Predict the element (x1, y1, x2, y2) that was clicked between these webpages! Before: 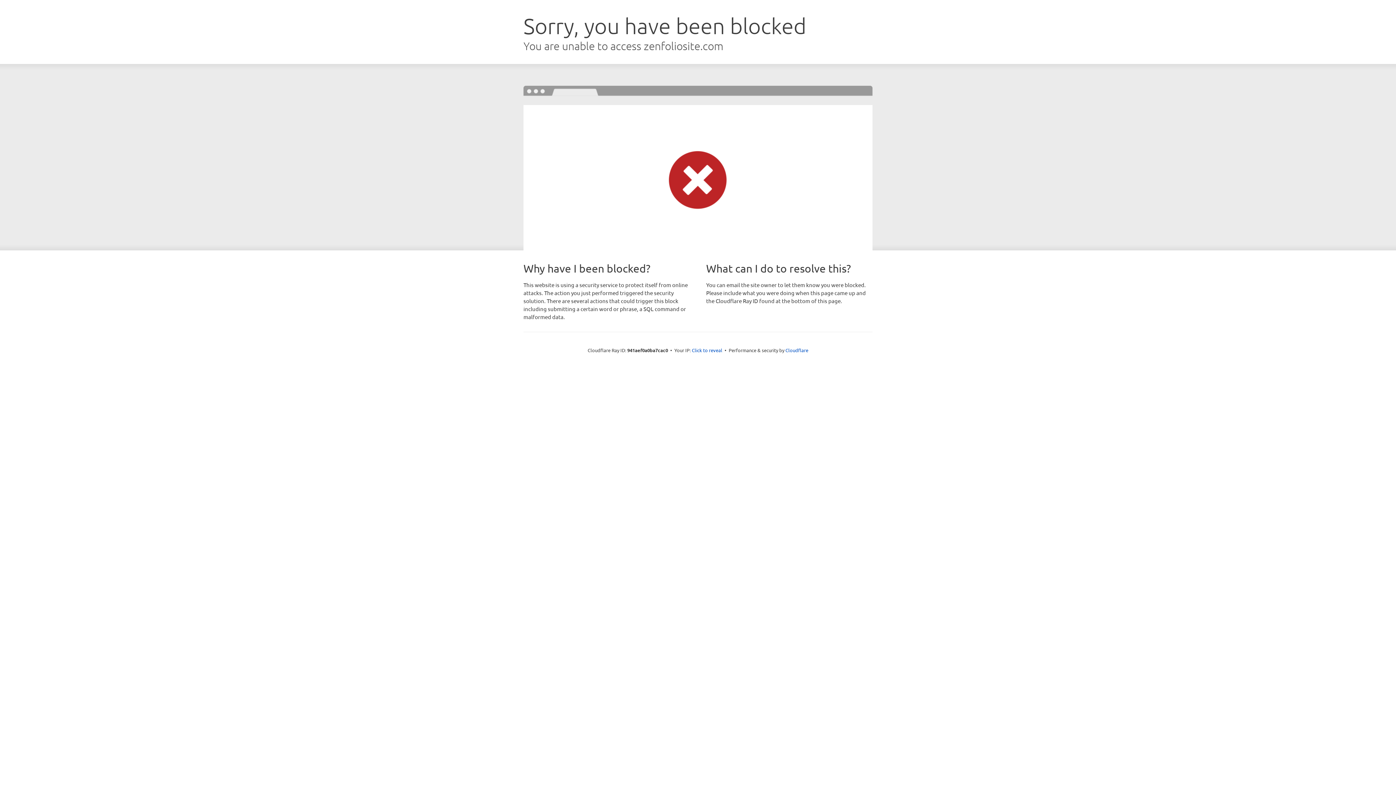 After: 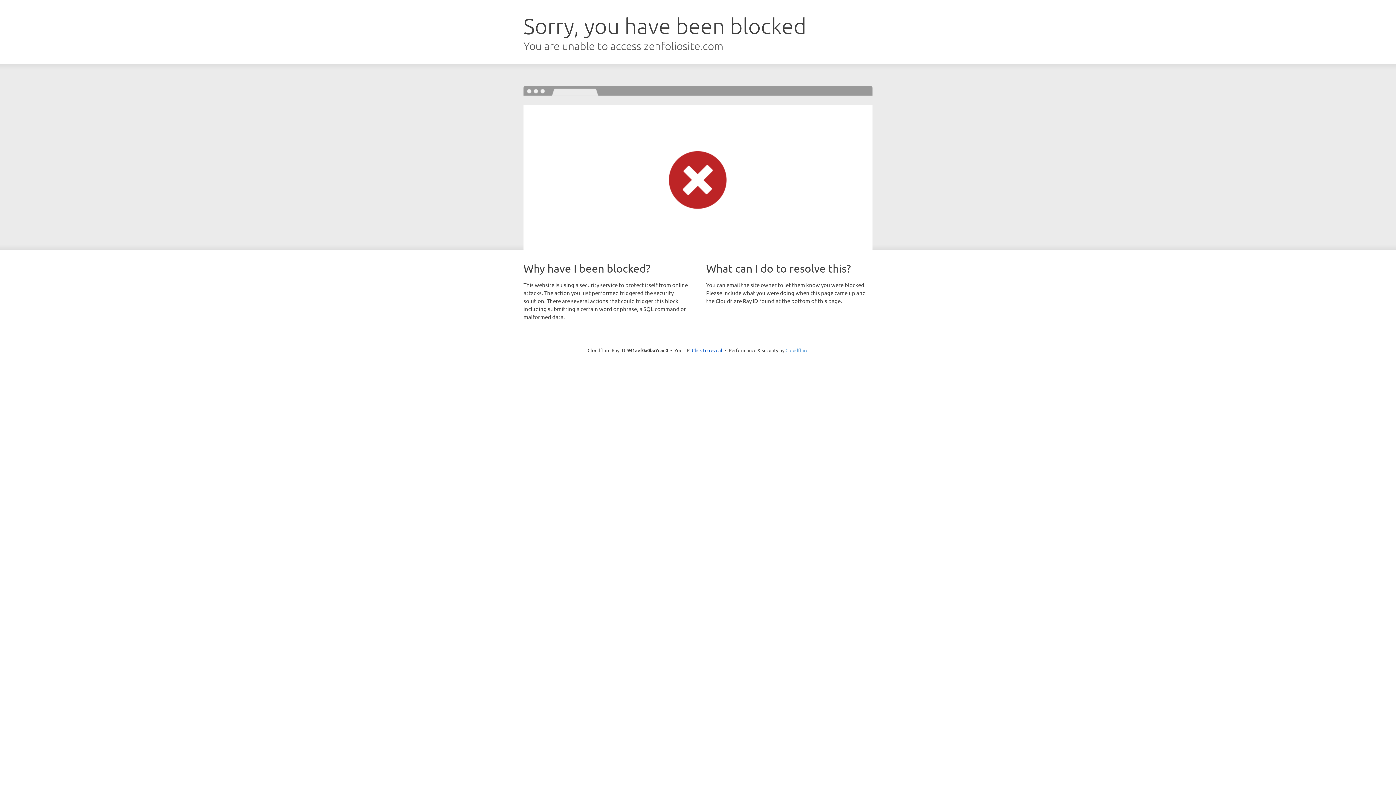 Action: bbox: (785, 347, 808, 353) label: Cloudflare